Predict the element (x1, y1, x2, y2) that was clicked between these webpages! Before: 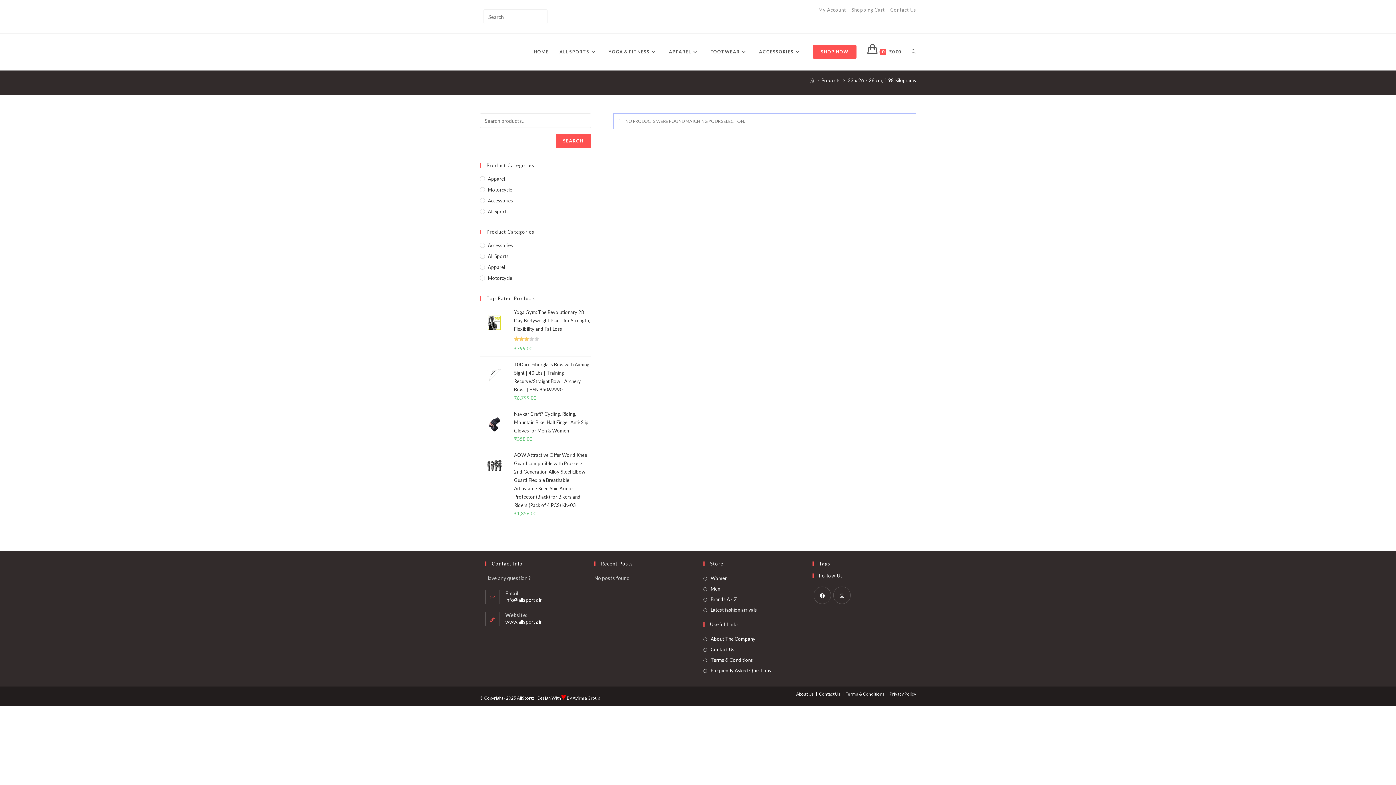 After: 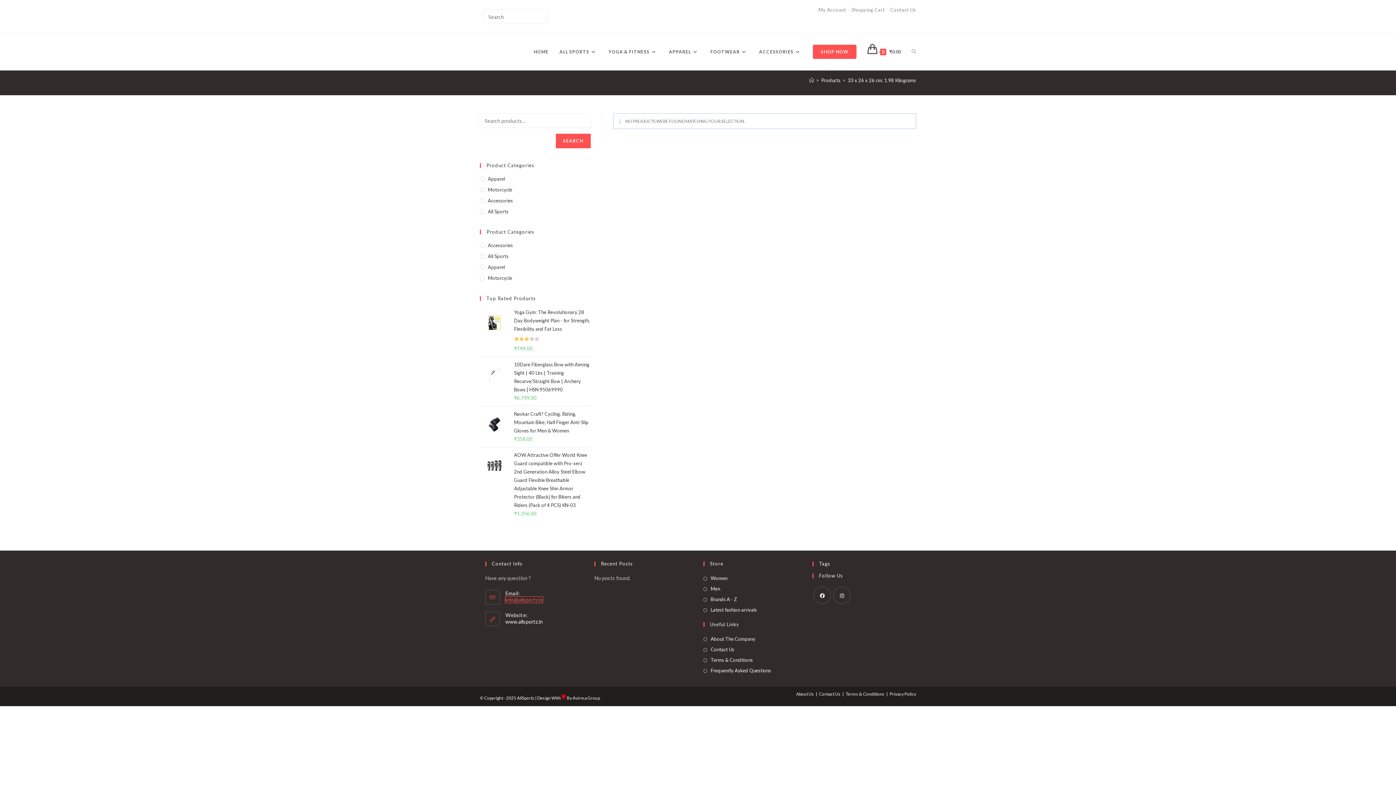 Action: bbox: (505, 597, 542, 603) label: info@allsportz.in